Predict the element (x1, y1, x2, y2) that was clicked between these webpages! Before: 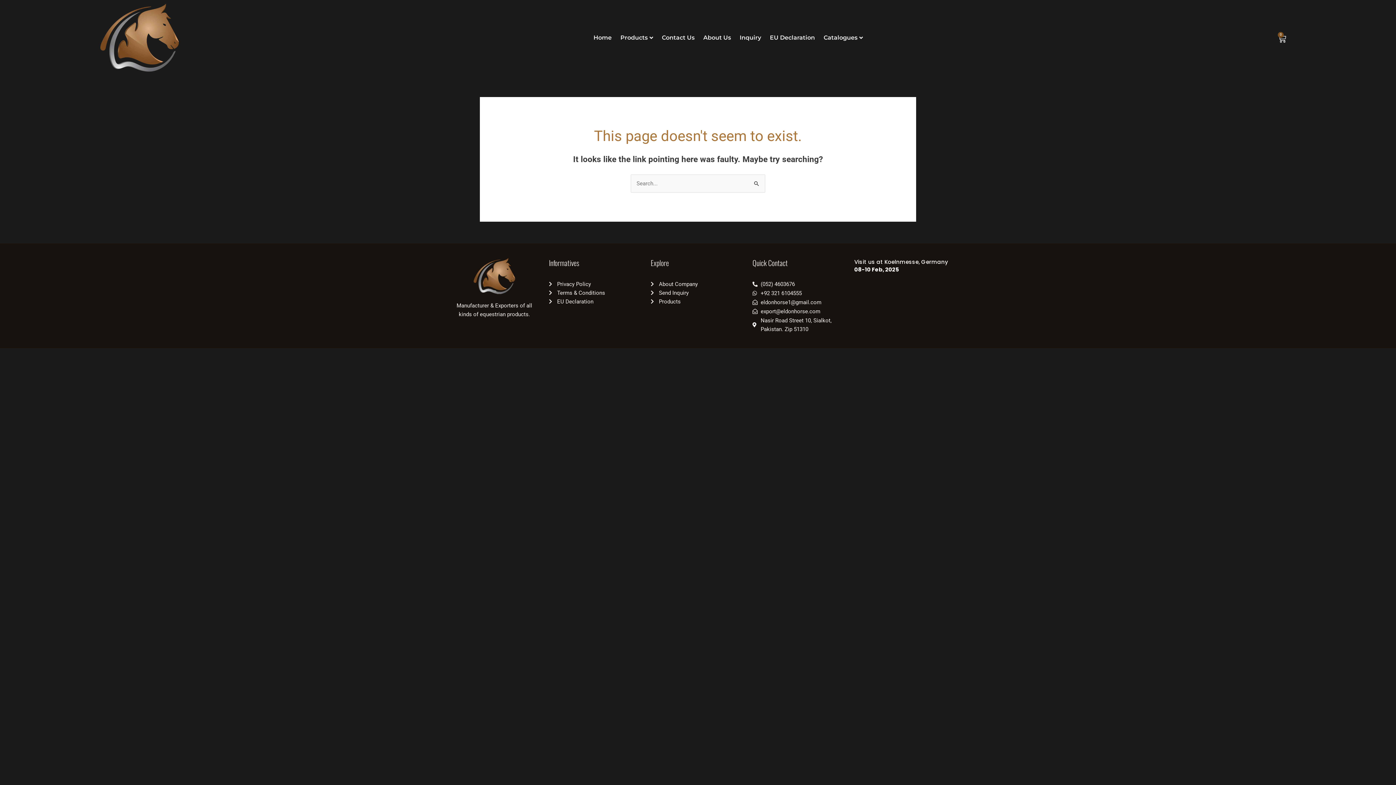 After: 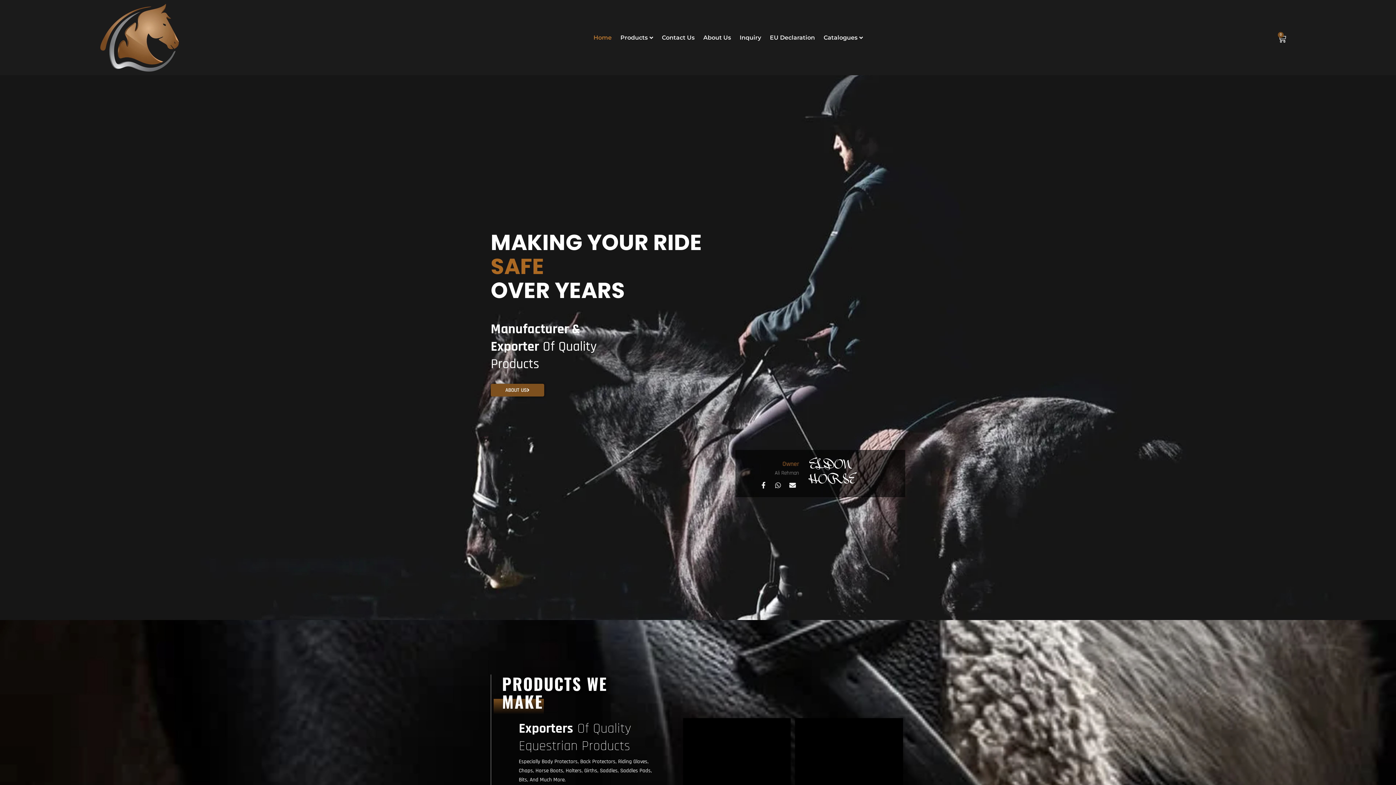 Action: bbox: (3, 3, 275, 71)